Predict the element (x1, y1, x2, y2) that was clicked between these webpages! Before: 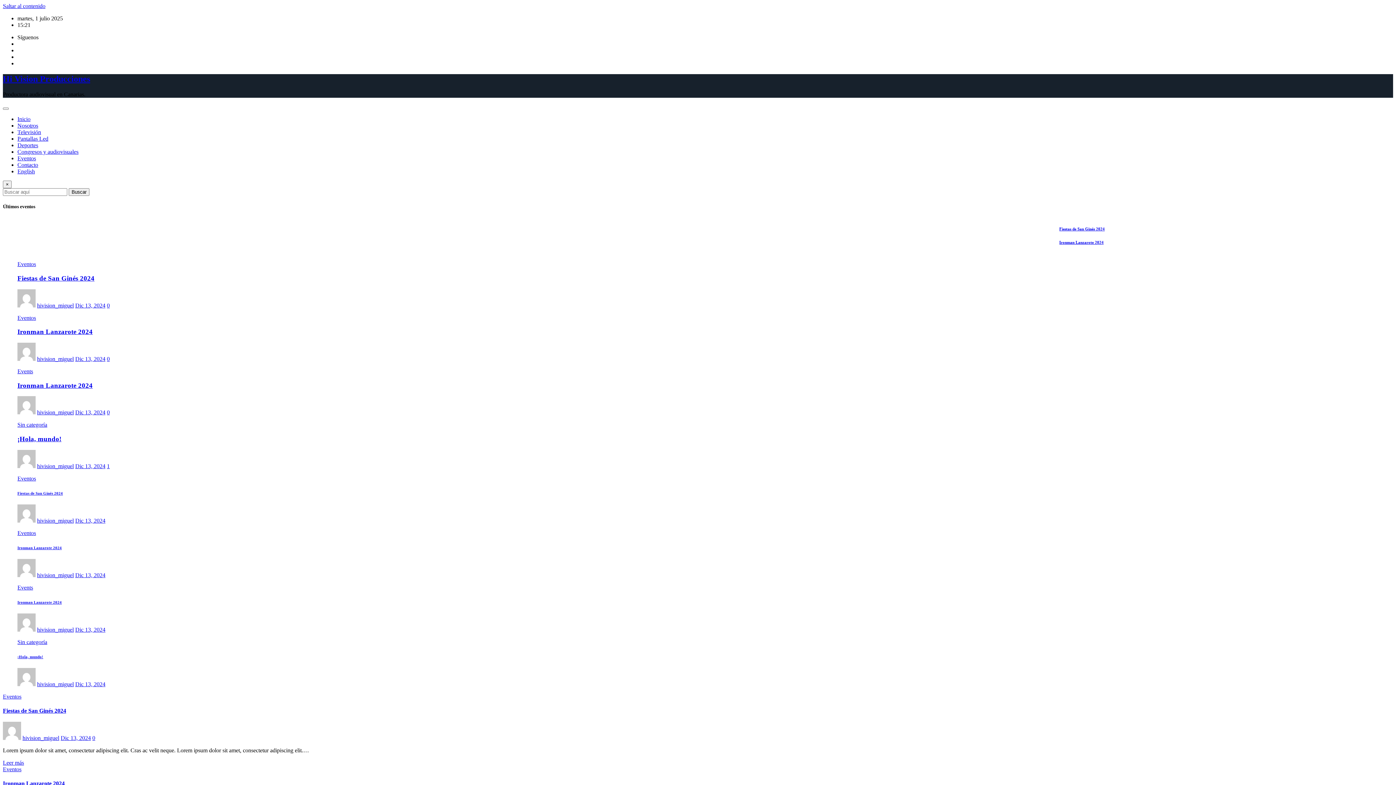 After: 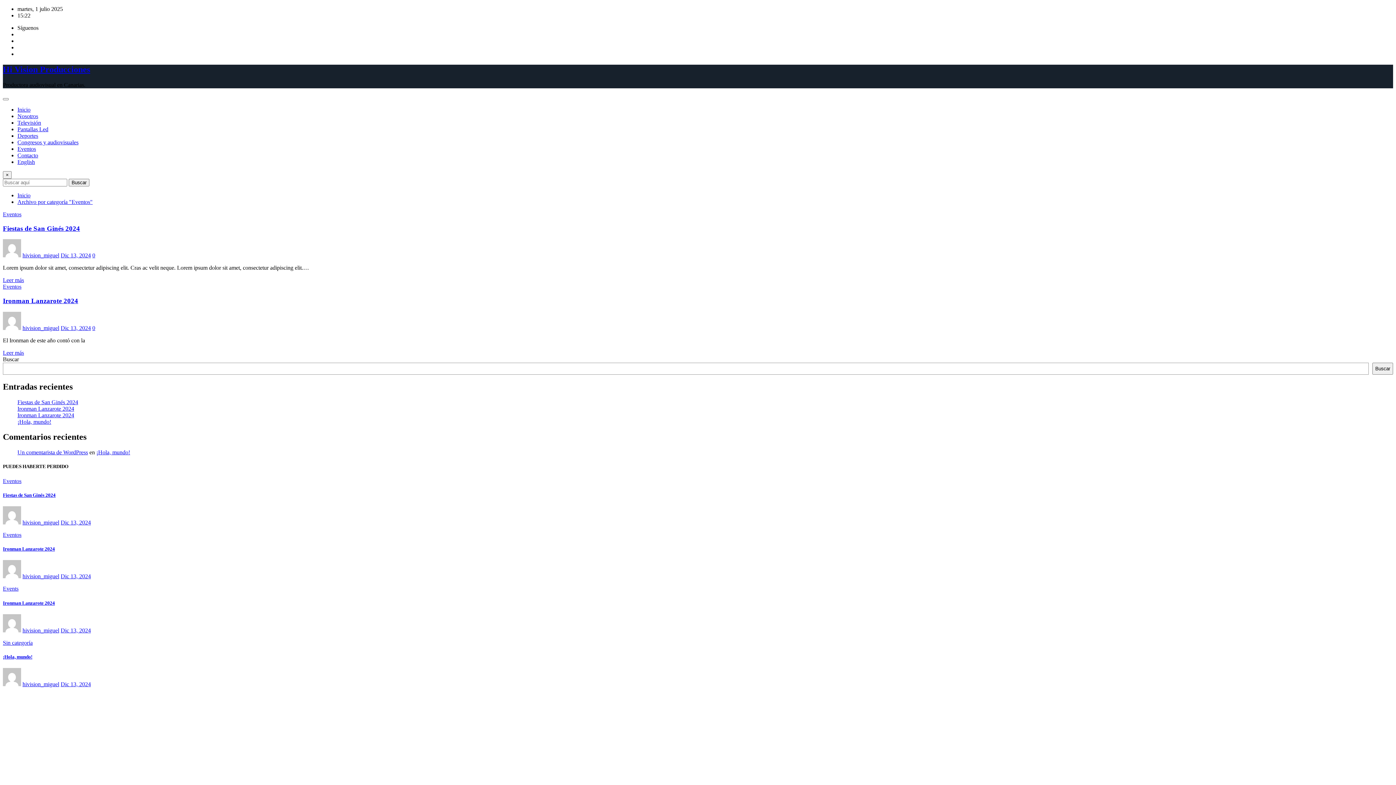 Action: label: Eventos bbox: (17, 475, 36, 481)